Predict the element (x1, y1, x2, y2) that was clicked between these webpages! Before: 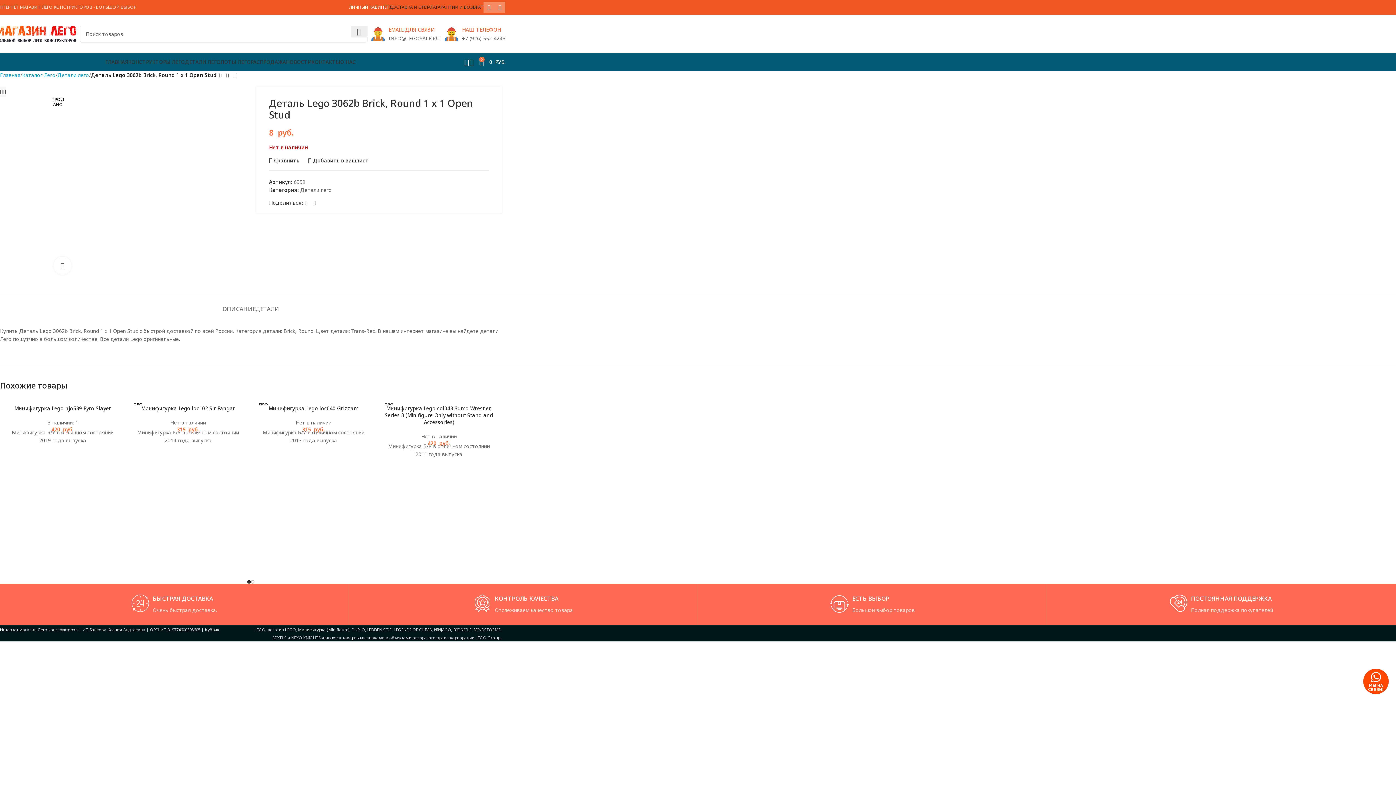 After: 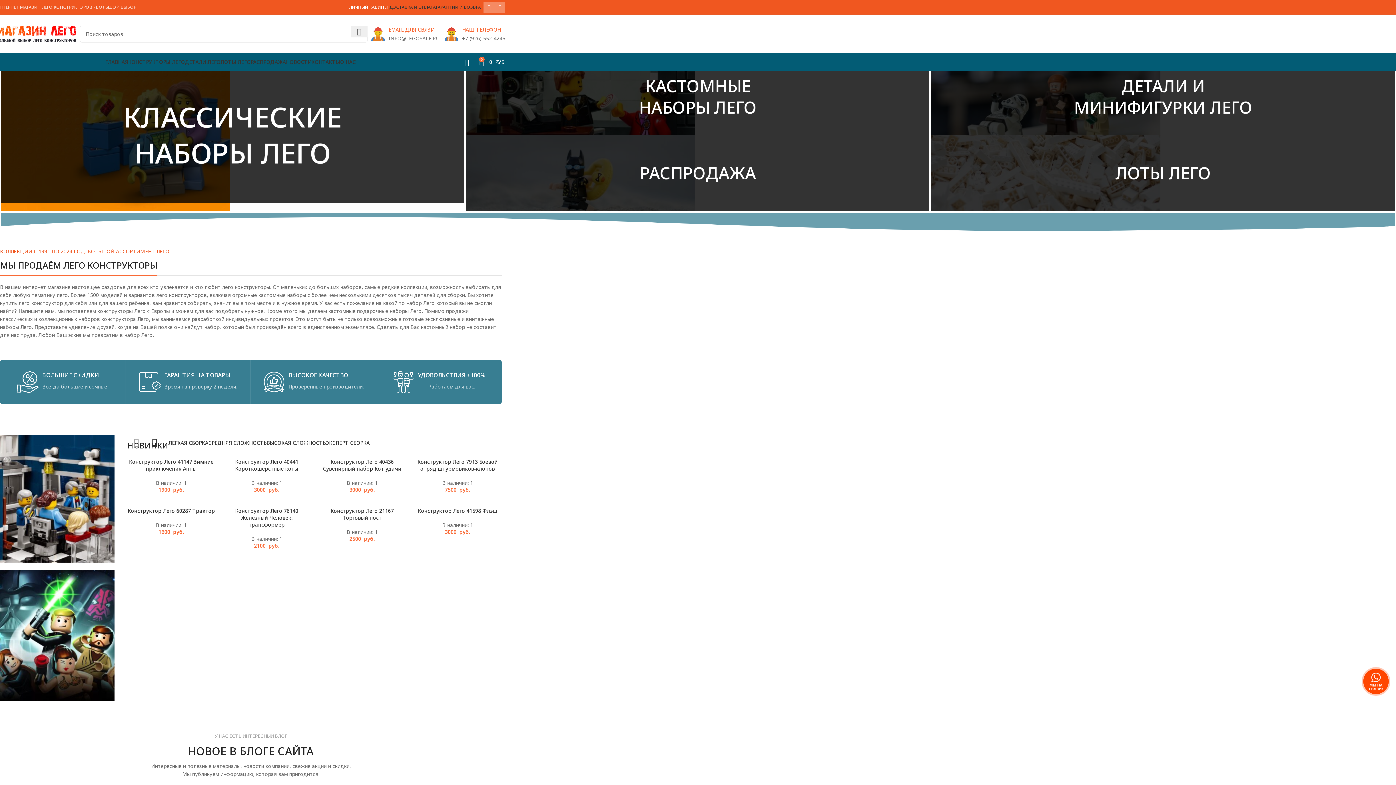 Action: label: Site logo bbox: (-3, 29, 76, 36)